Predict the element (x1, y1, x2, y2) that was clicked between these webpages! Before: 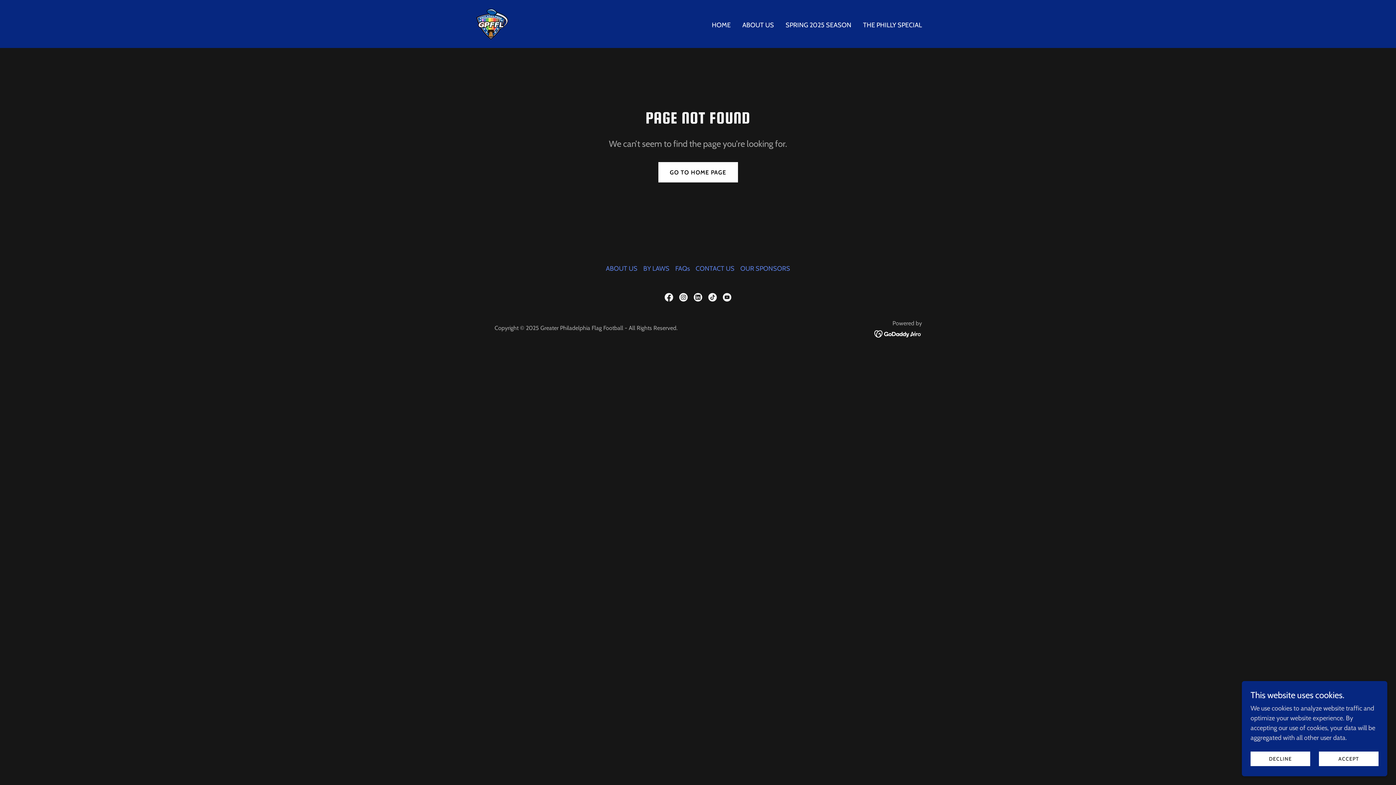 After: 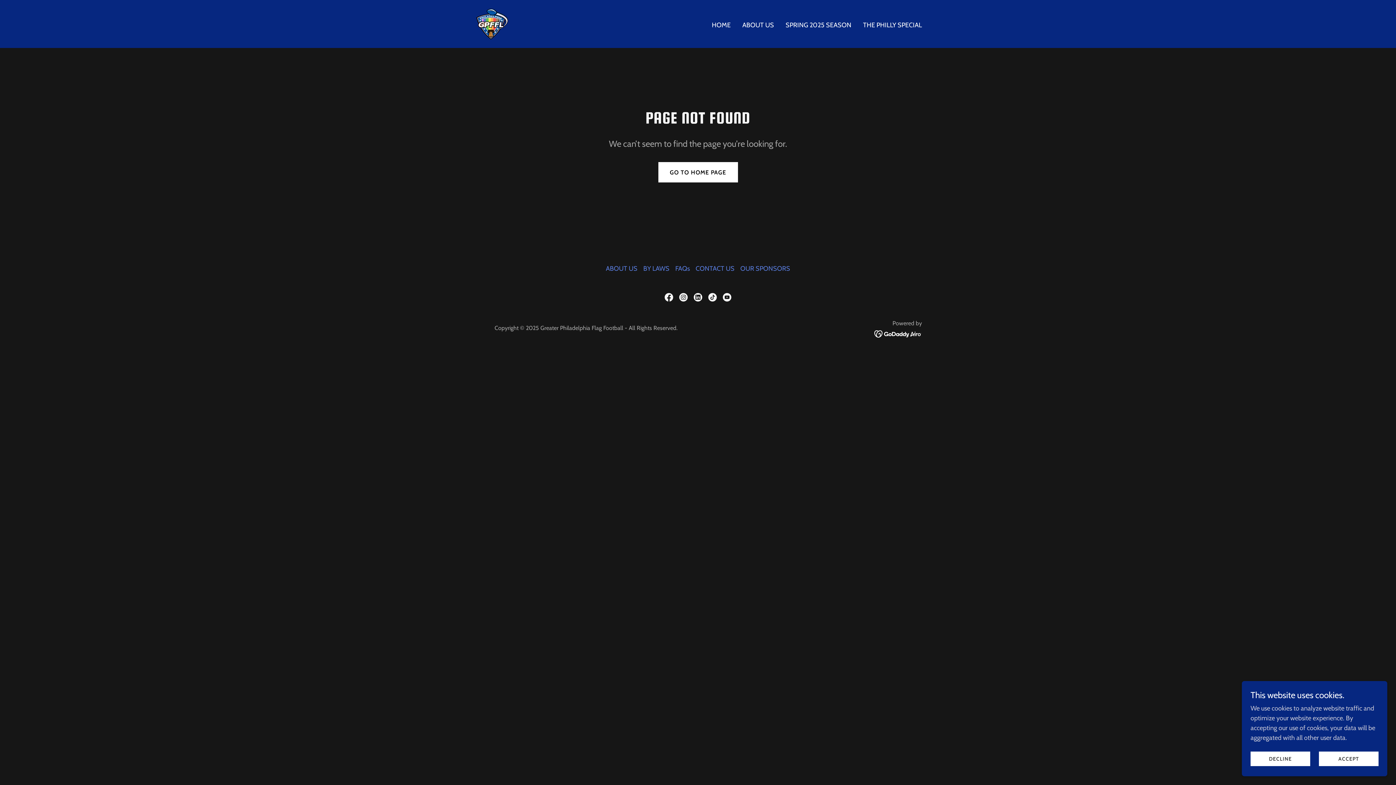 Action: bbox: (874, 329, 922, 337)